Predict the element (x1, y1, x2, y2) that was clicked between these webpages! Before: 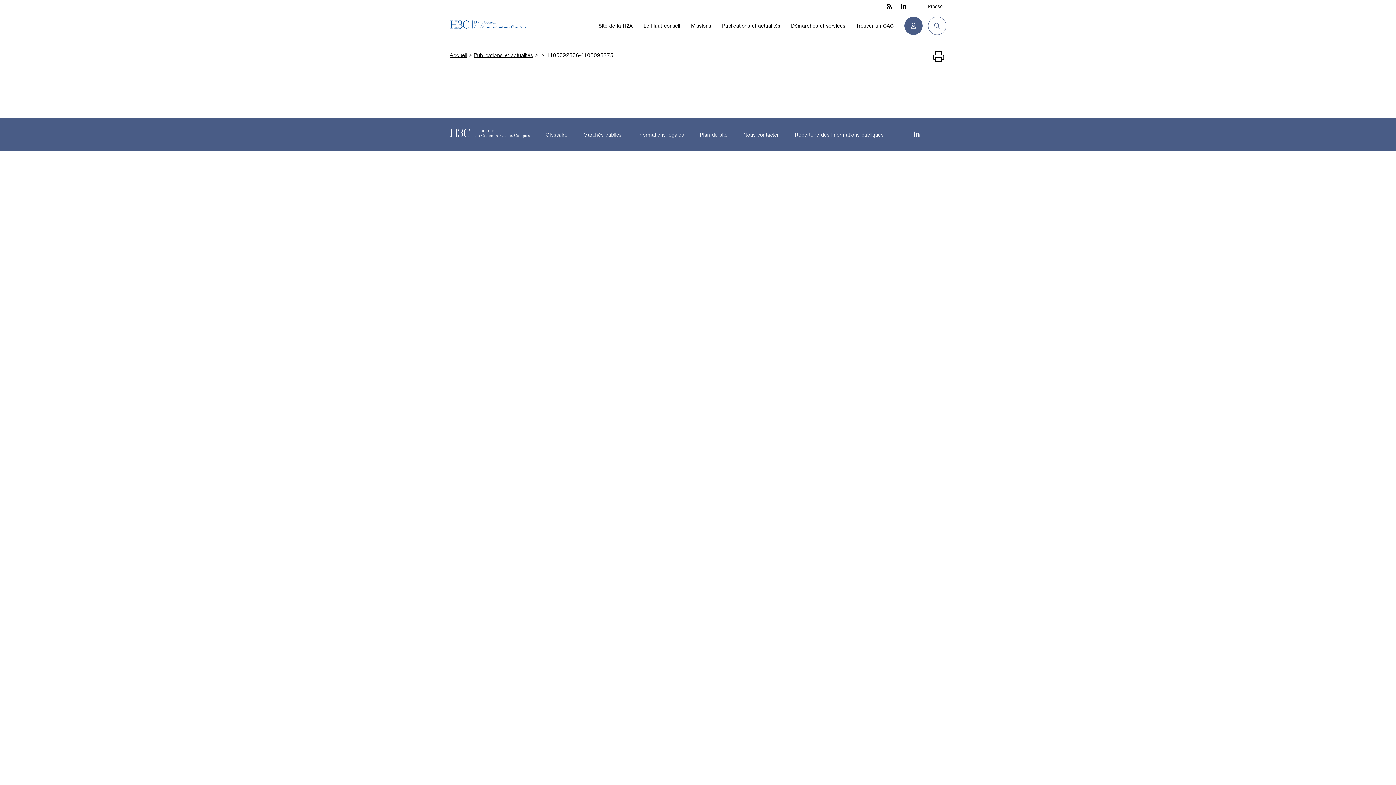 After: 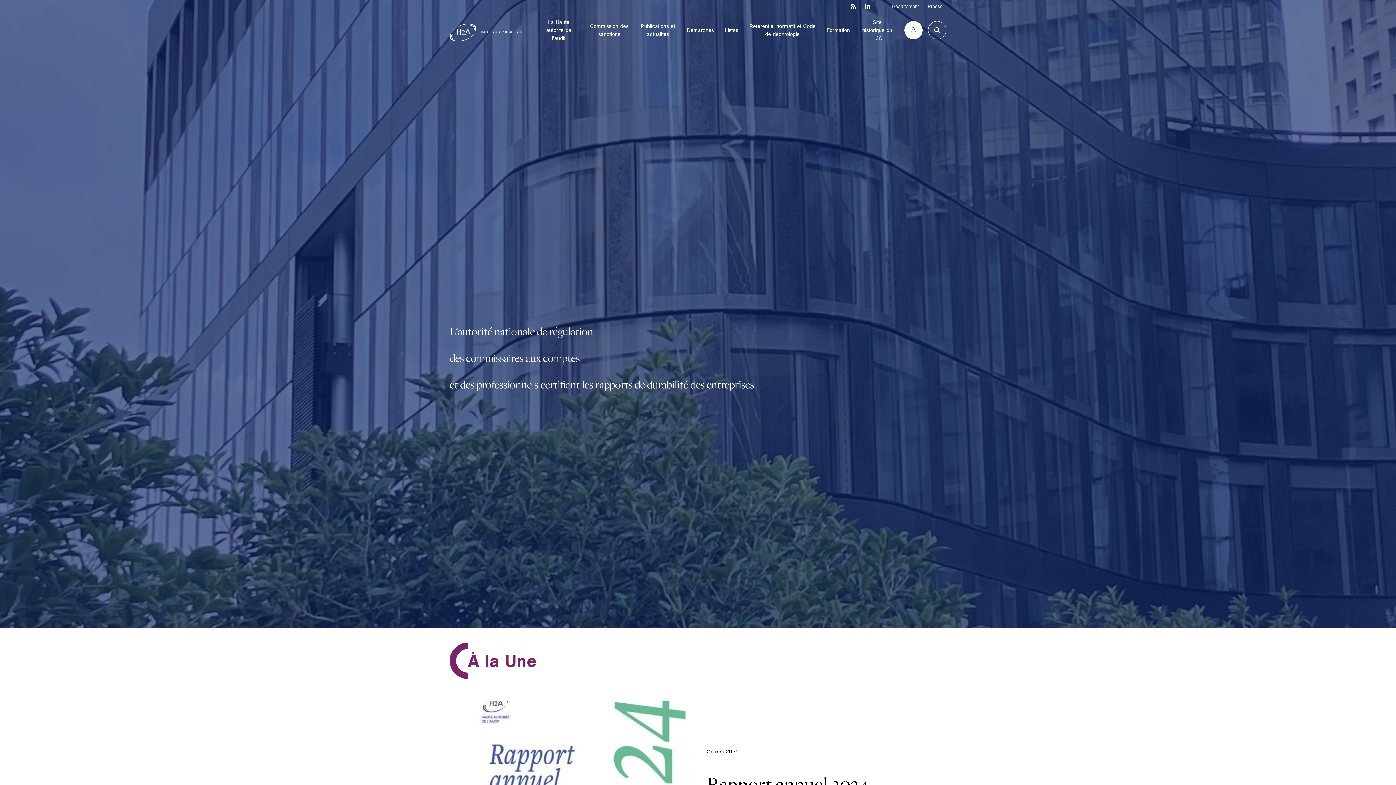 Action: bbox: (593, 20, 638, 31) label: Site de la H2A